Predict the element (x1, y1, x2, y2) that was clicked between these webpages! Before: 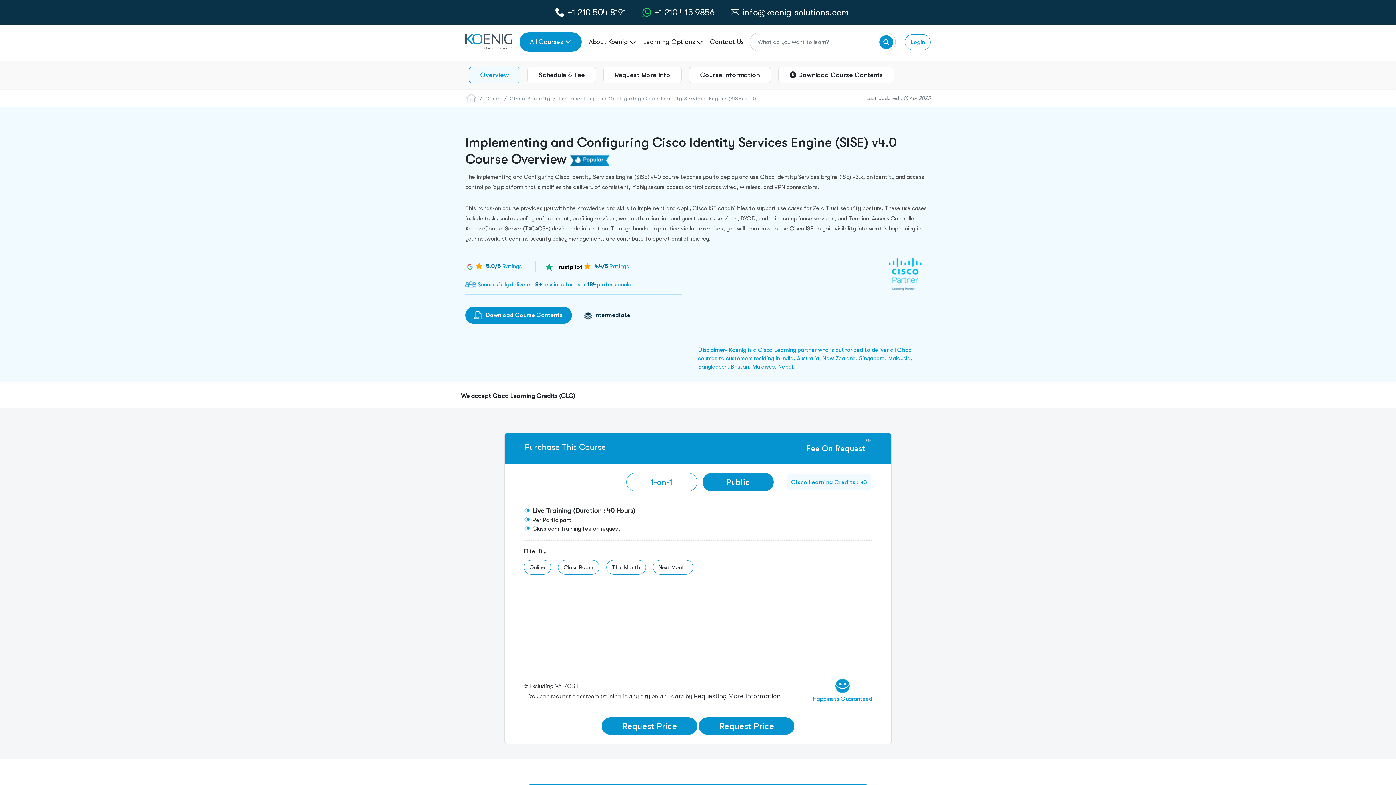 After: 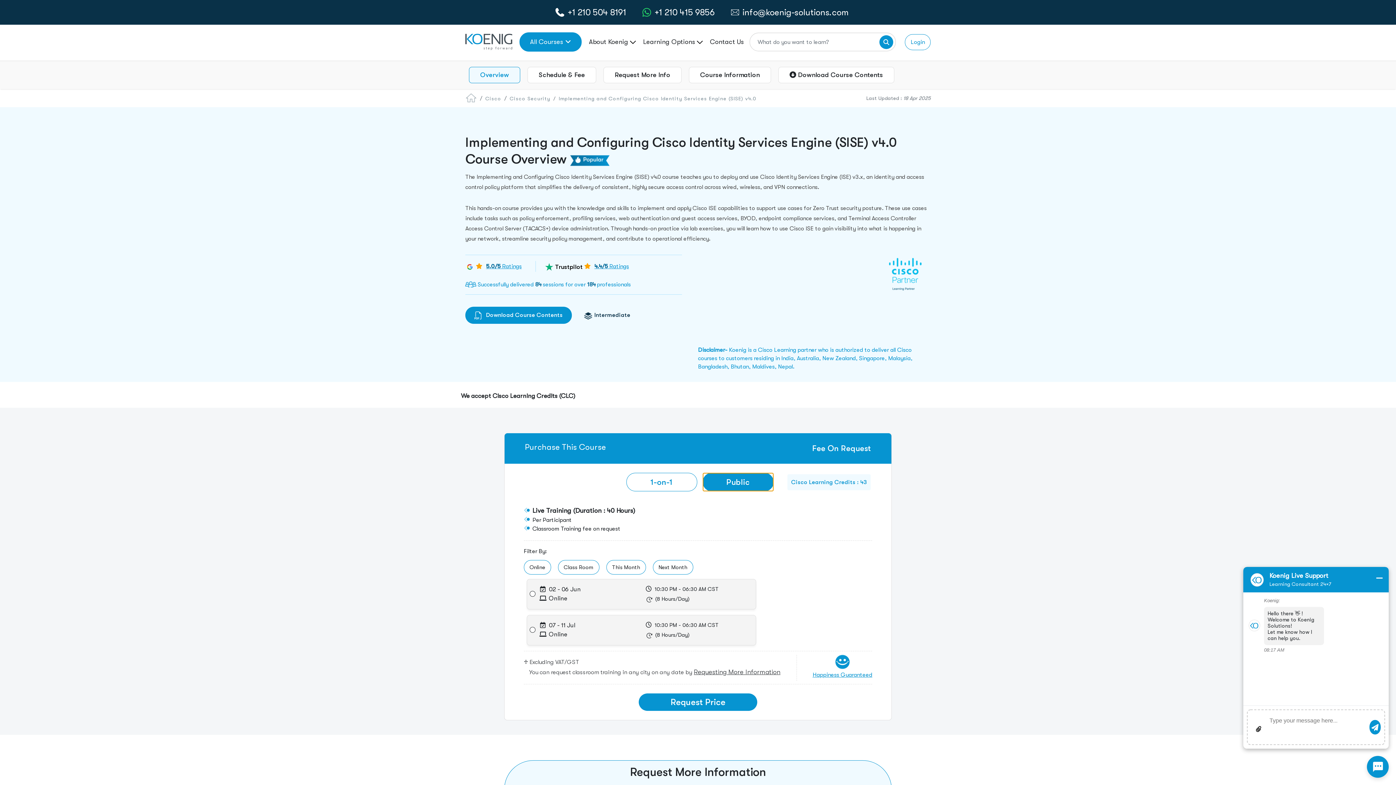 Action: bbox: (702, 473, 773, 491) label: Public